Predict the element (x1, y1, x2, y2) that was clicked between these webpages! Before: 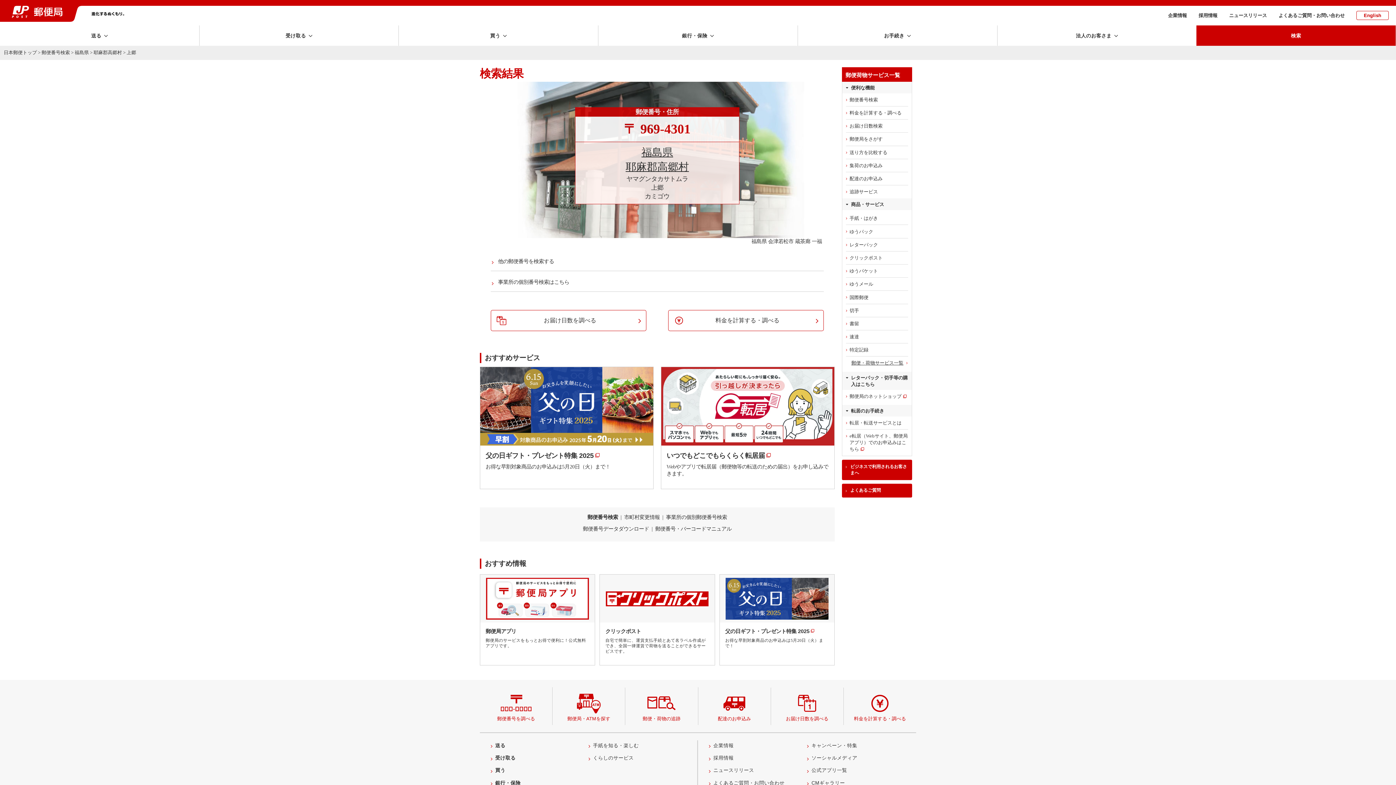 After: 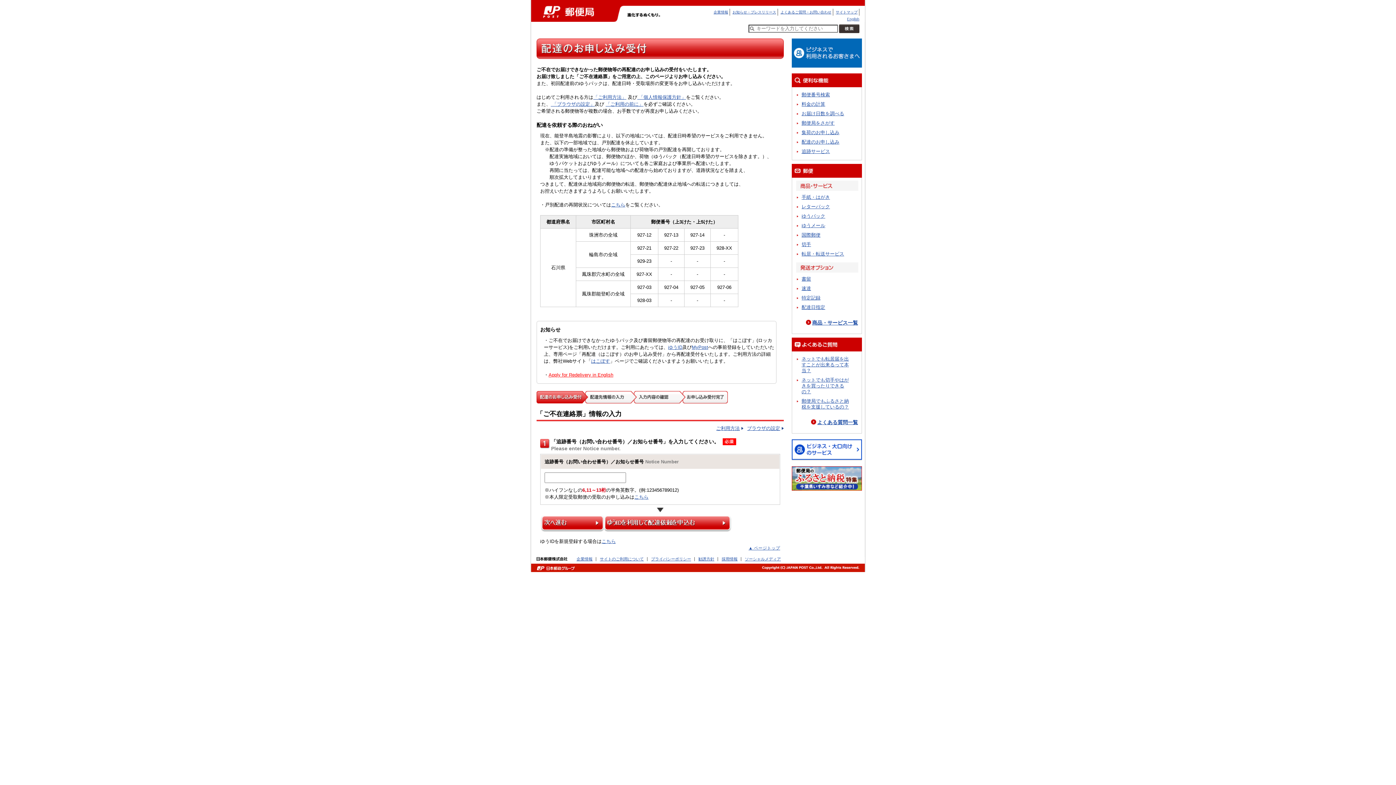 Action: label: 配達のお申込み bbox: (698, 688, 770, 725)